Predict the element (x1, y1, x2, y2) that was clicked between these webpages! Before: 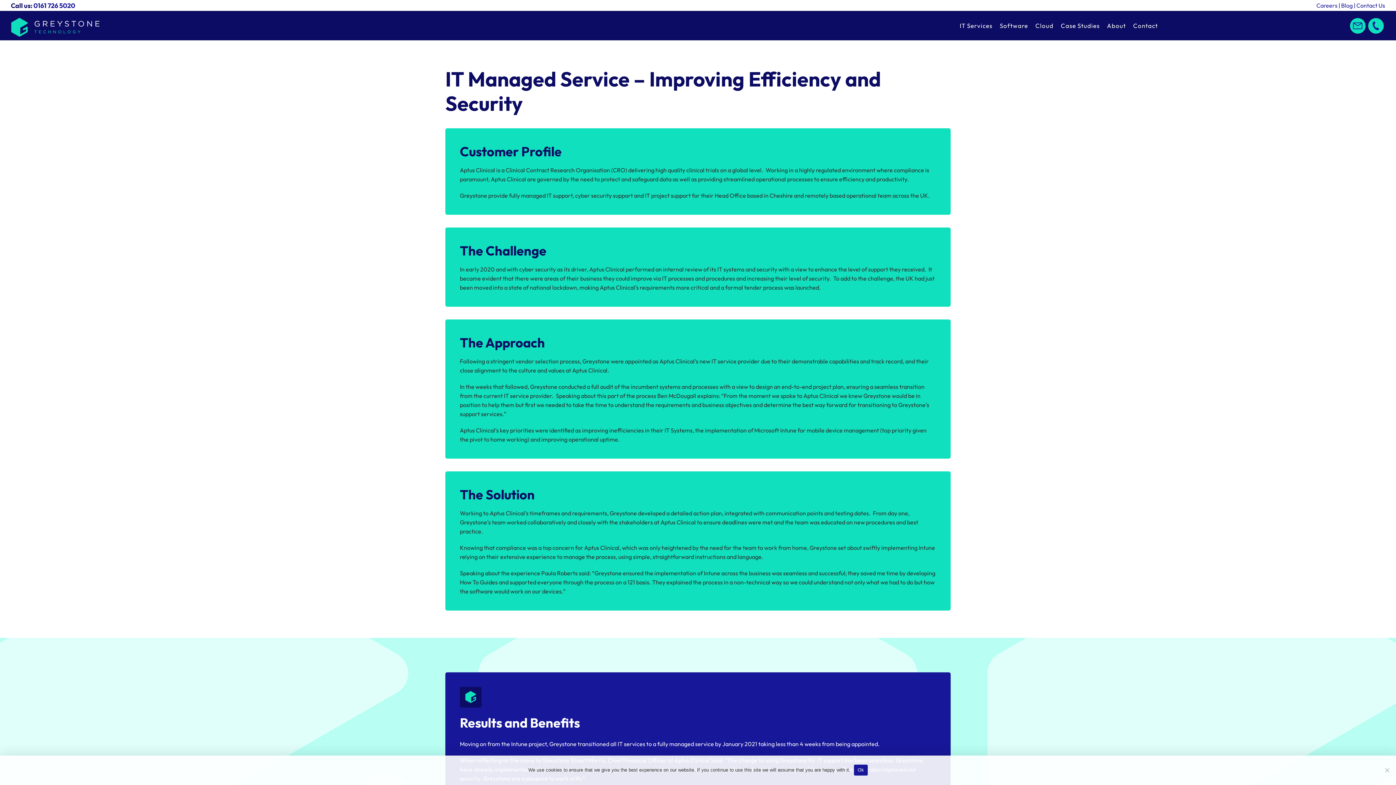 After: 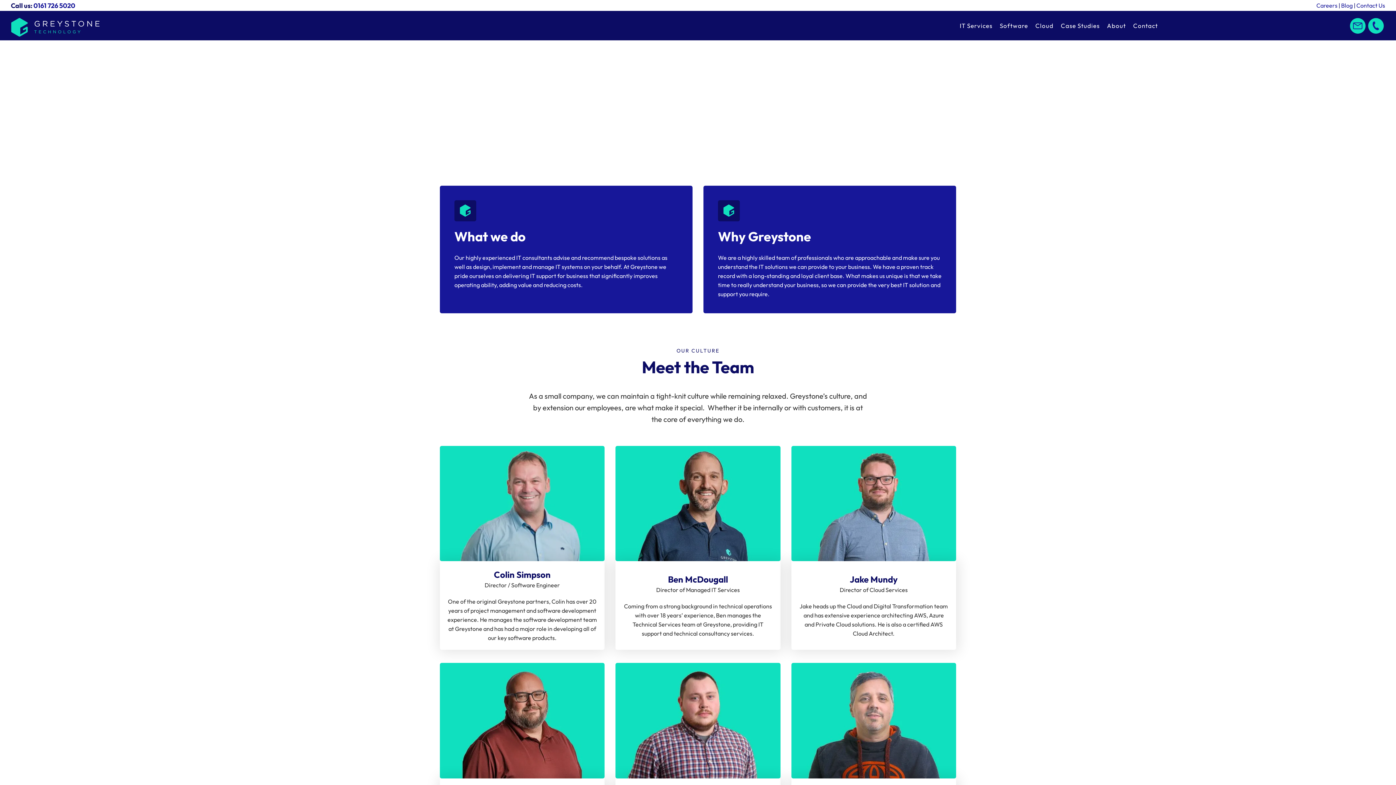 Action: label: About bbox: (1103, 17, 1129, 33)